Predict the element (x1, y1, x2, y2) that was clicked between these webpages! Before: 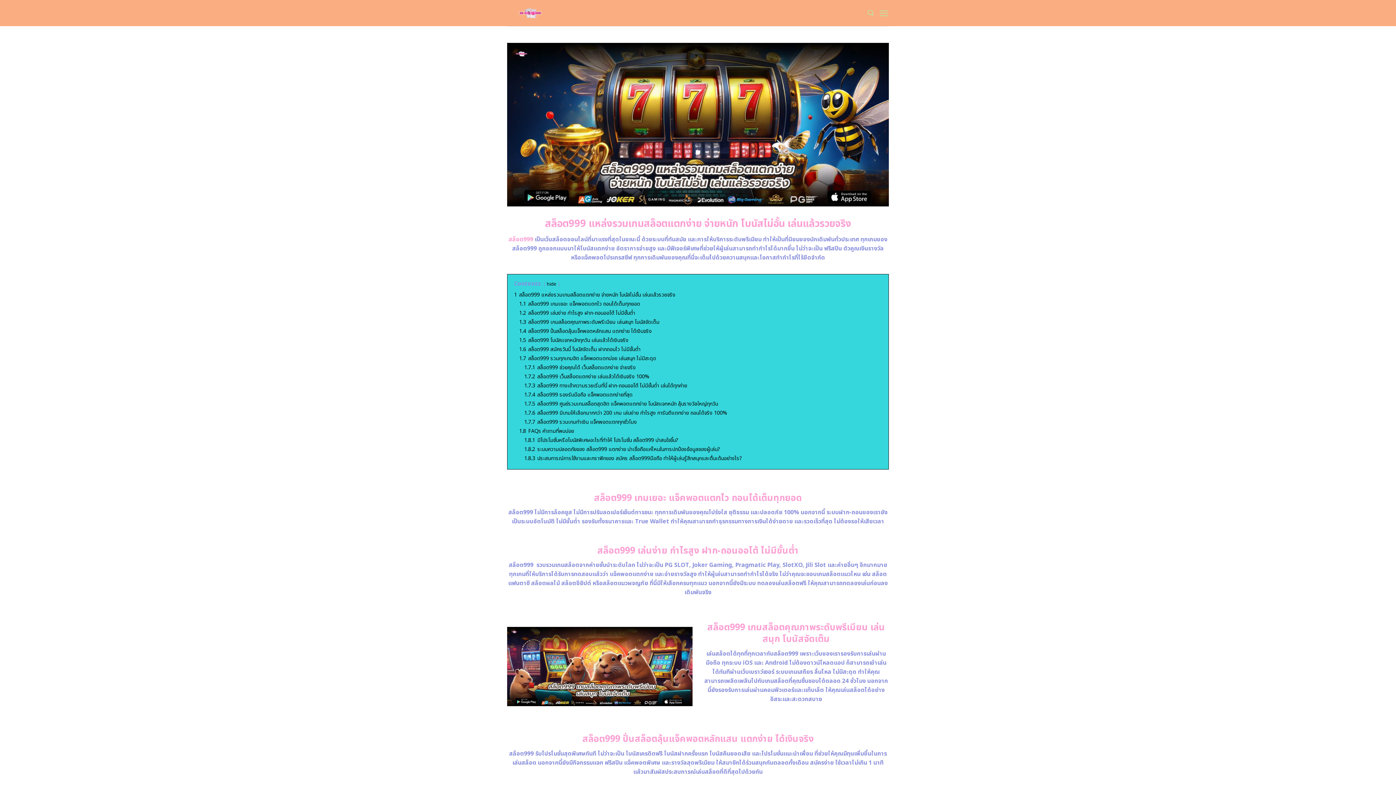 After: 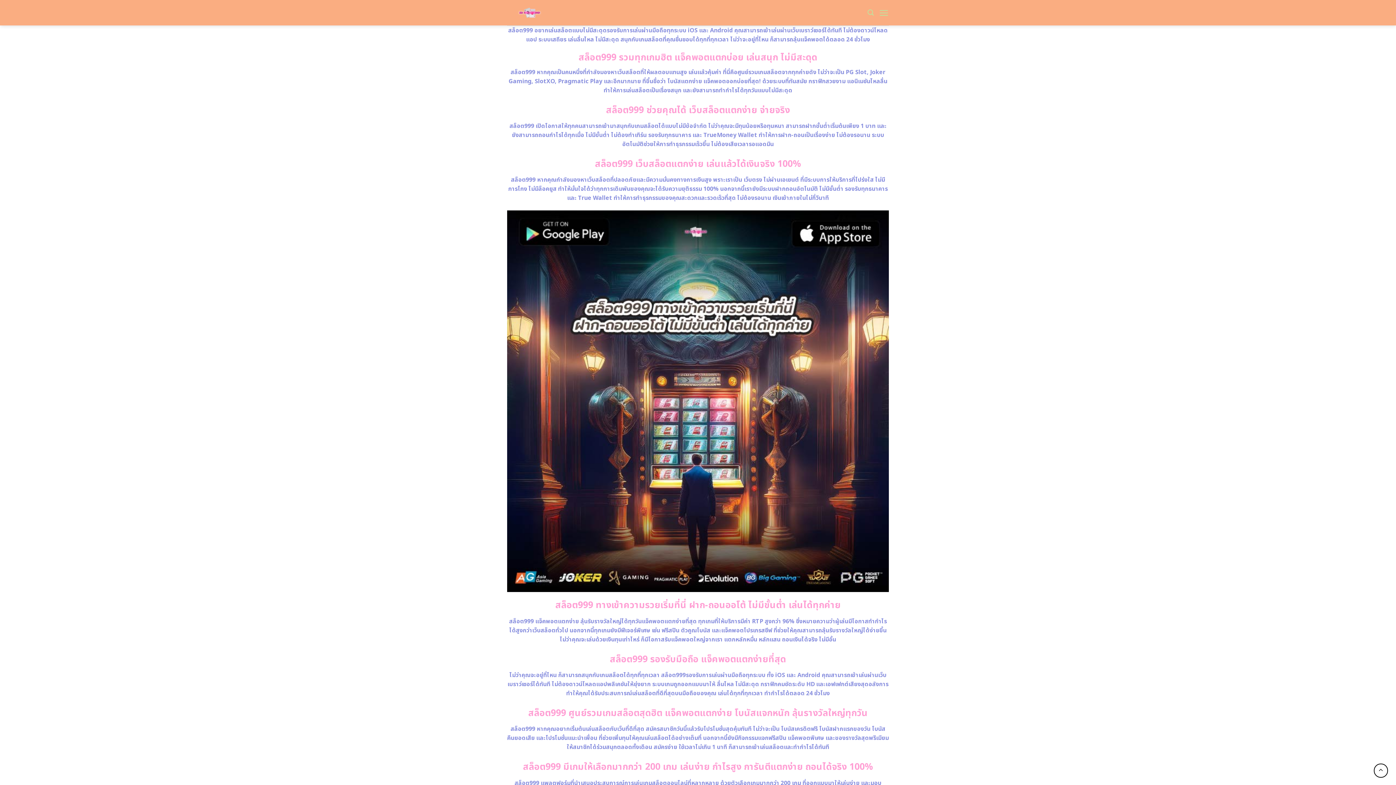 Action: bbox: (519, 345, 640, 353) label: 1.6 สล็อต999 สมัครวันนี้ โบนัสจัดเต็ม ฝากถอนไว ไม่มีขั้นต่ำ